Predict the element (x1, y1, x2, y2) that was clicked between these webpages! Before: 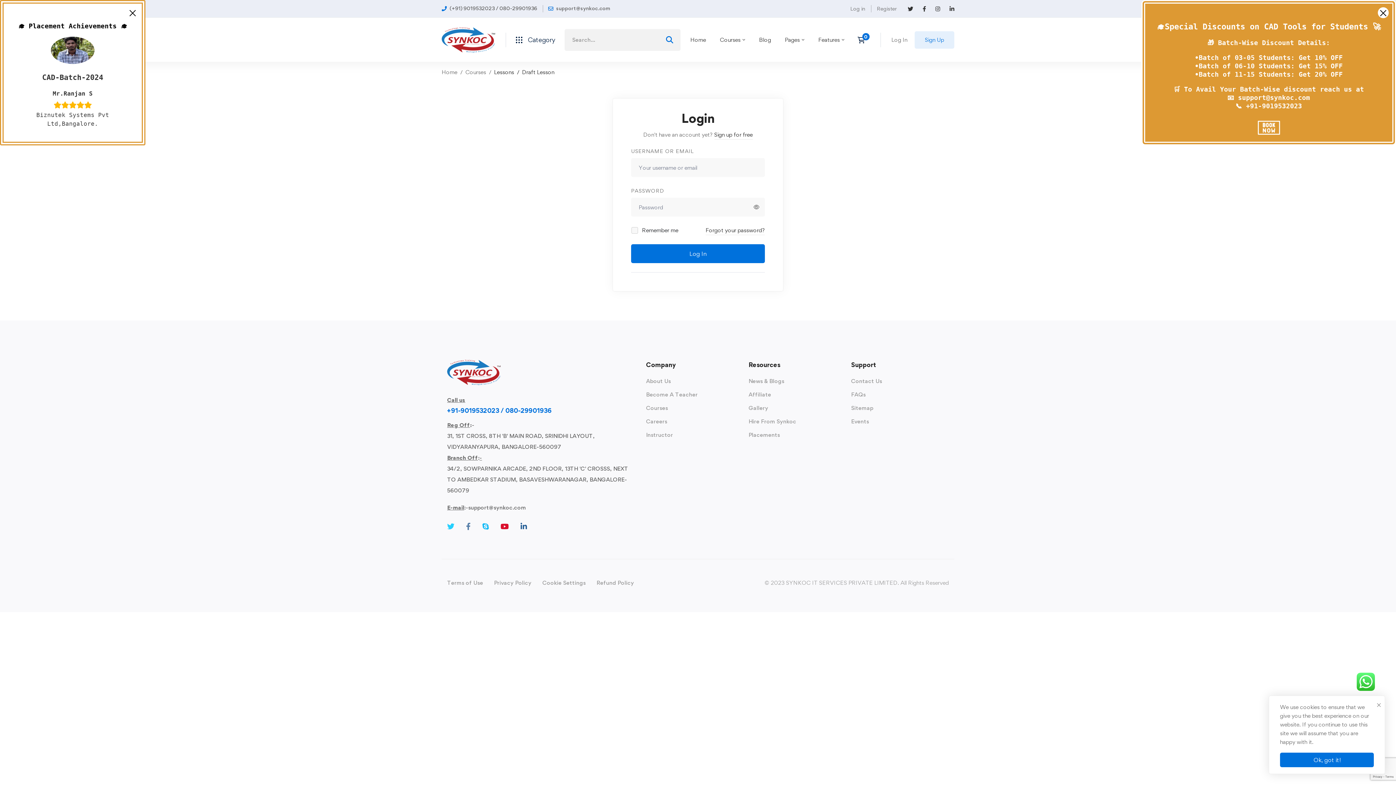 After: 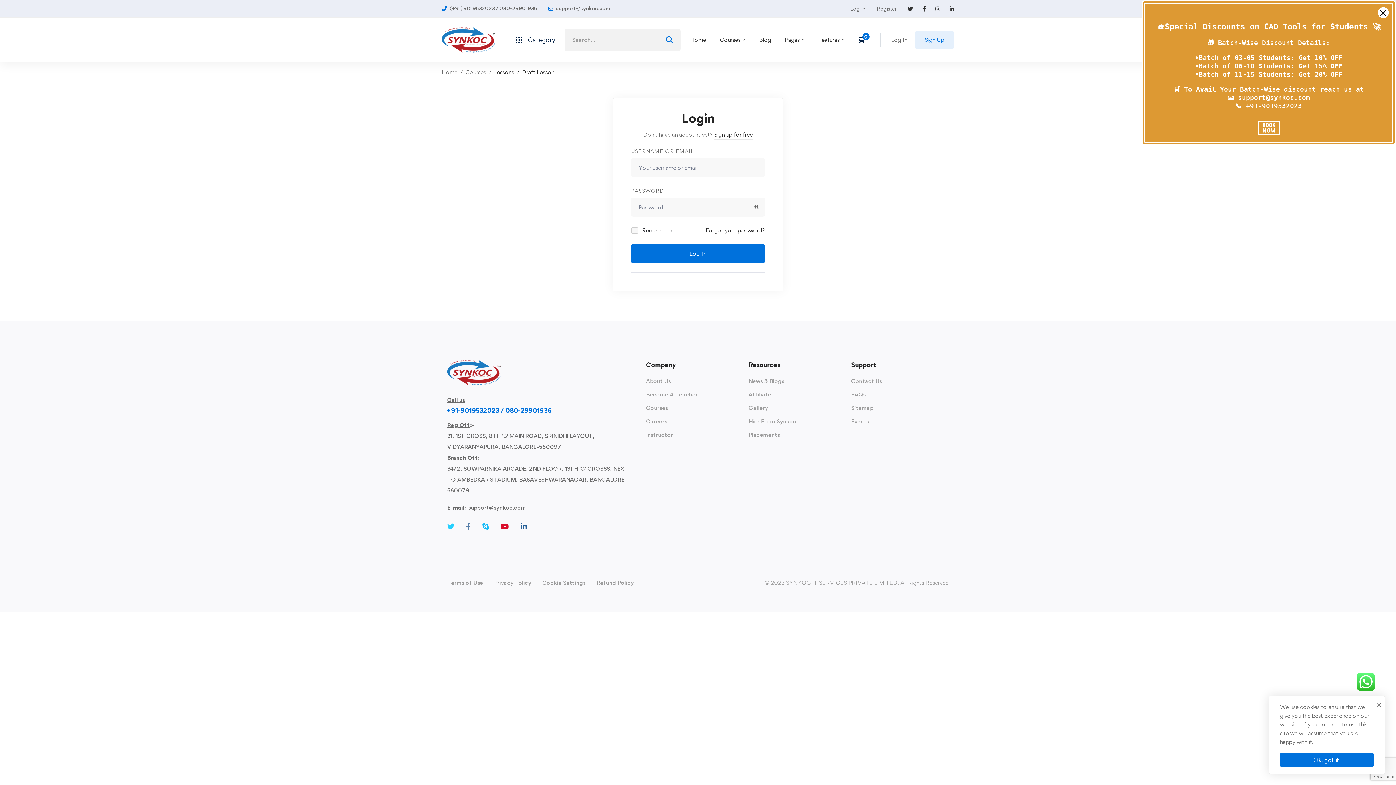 Action: bbox: (127, 7, 138, 18) label: ✕